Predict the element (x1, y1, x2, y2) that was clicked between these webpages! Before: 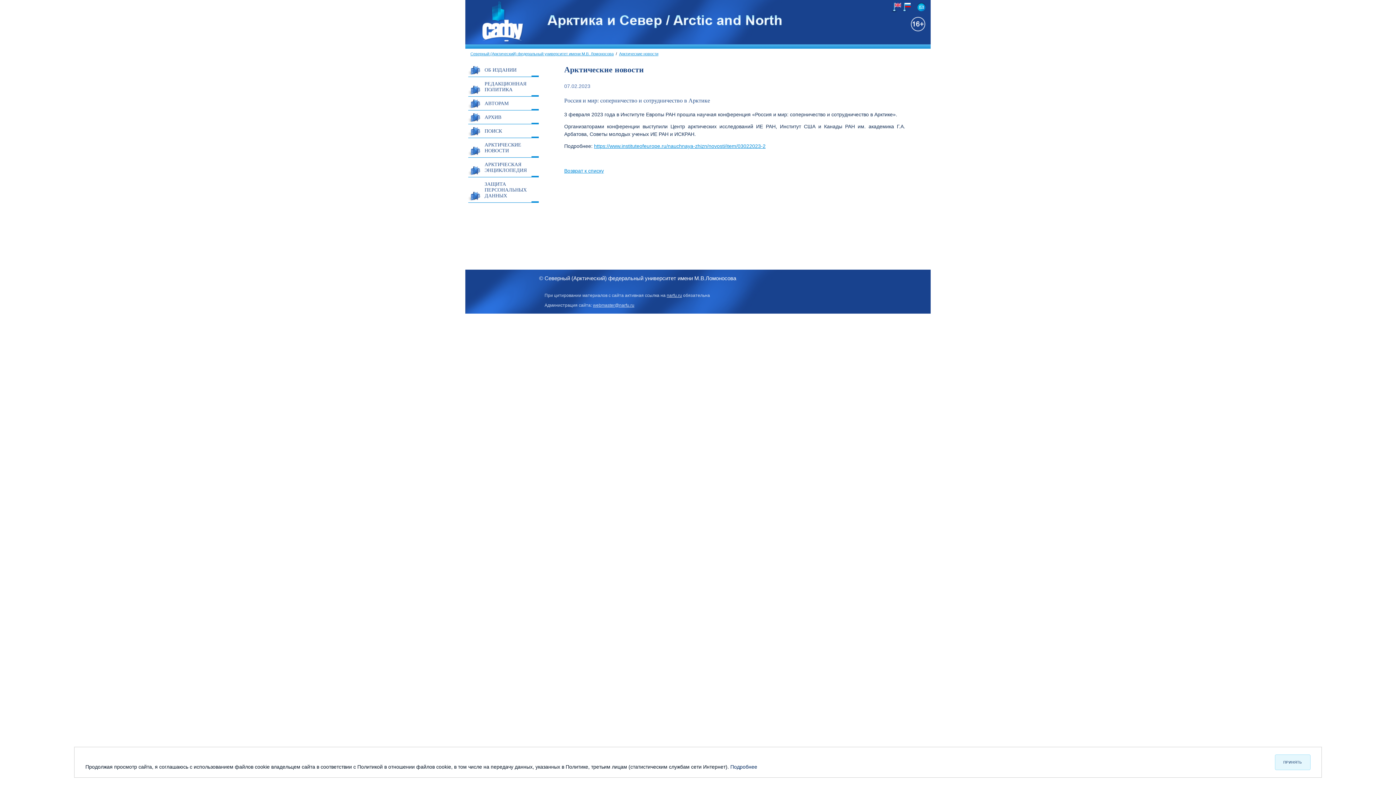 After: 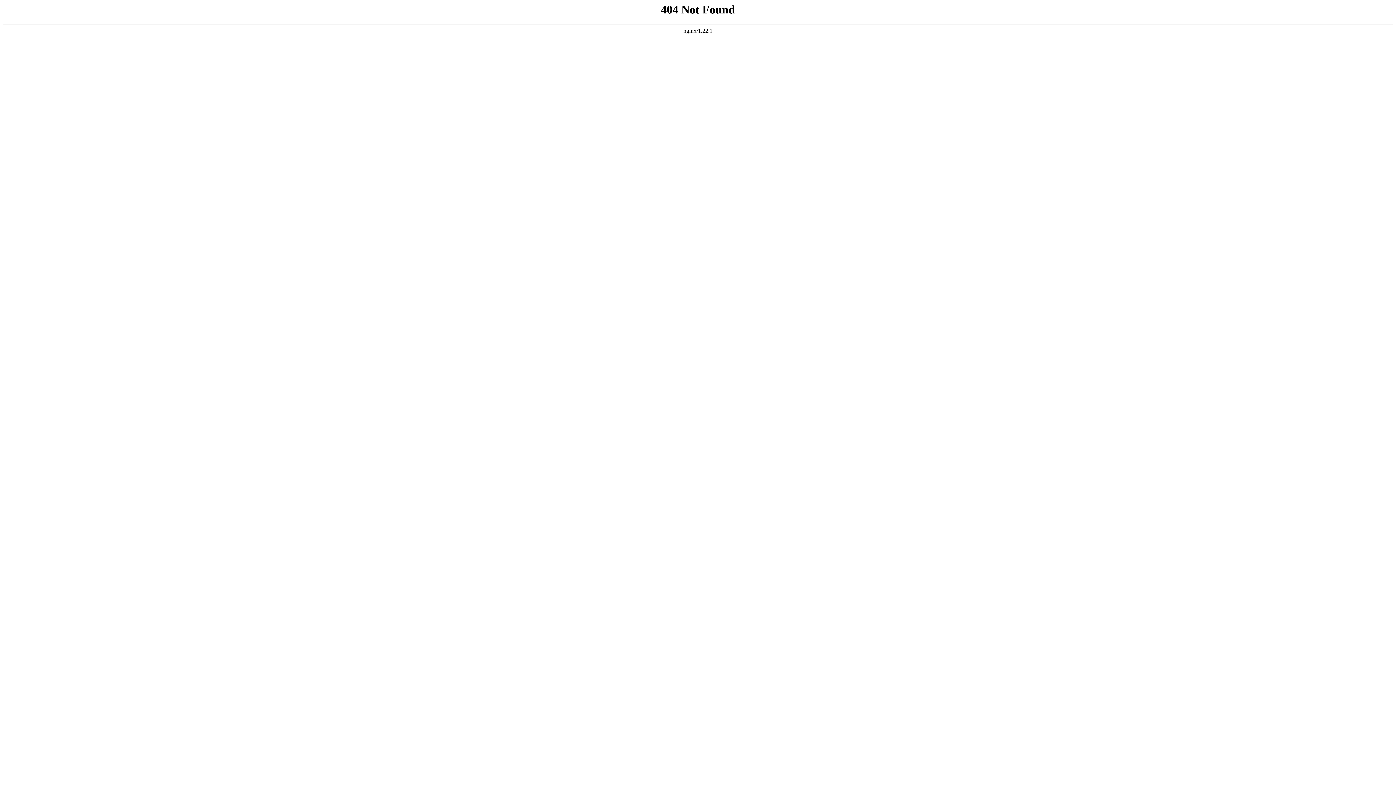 Action: bbox: (666, 293, 682, 298) label: narfu.ru